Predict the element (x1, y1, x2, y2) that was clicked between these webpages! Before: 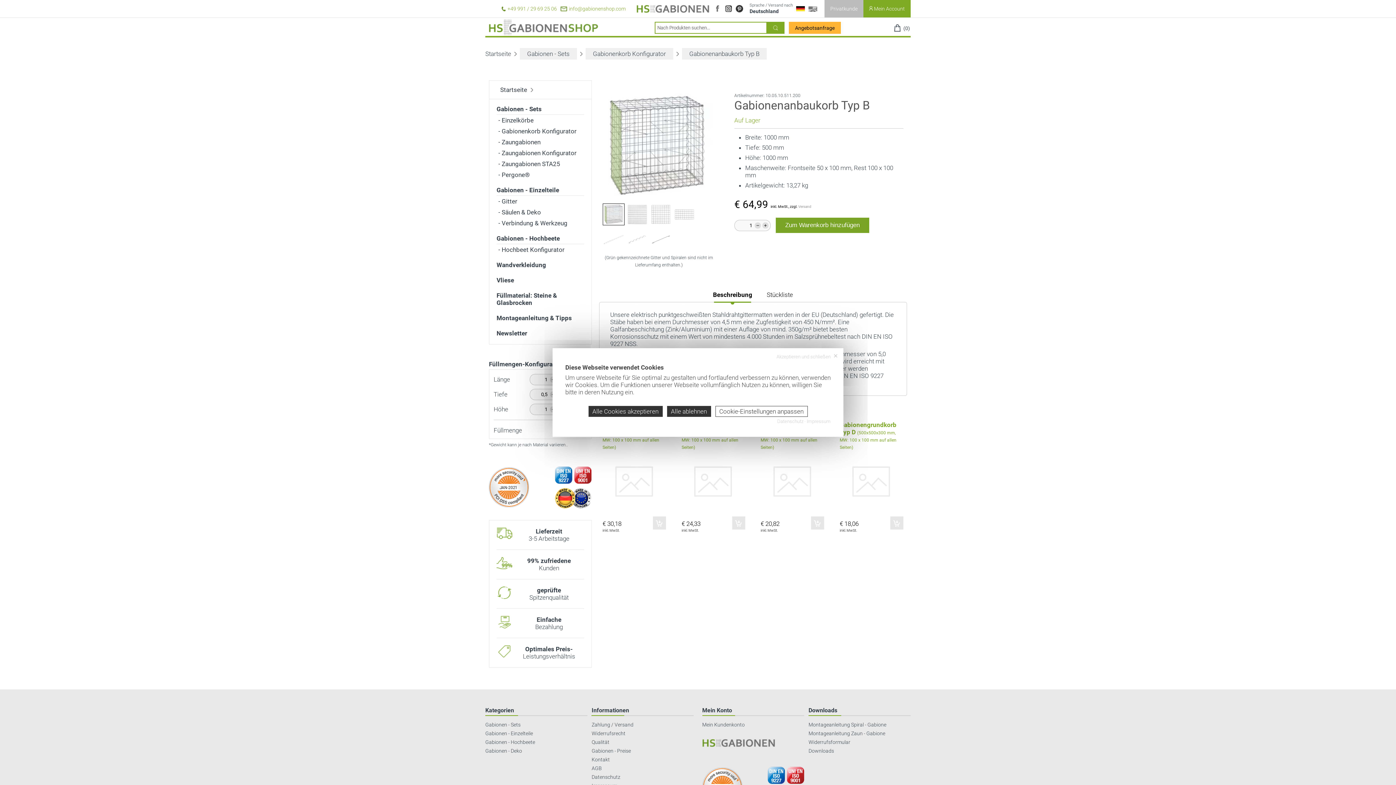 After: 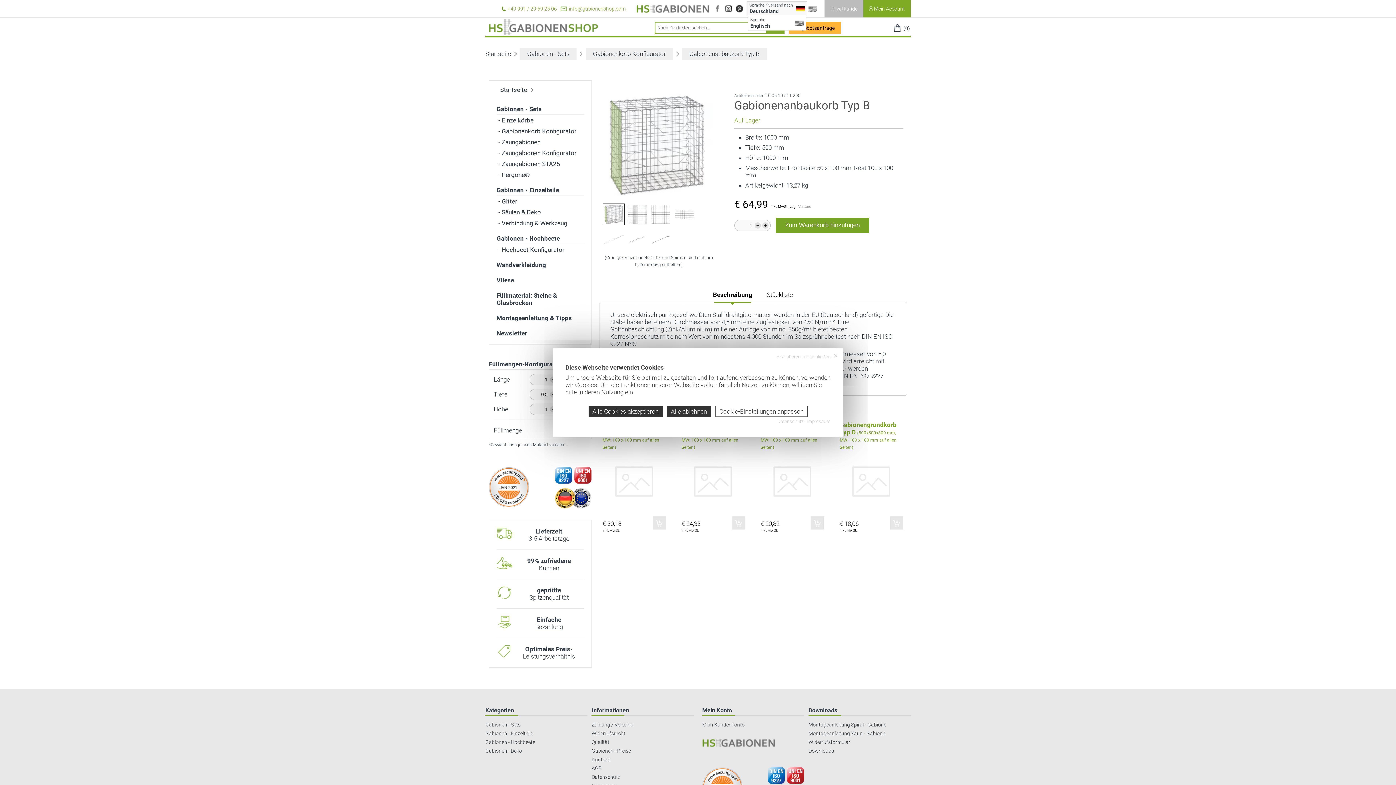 Action: label: Sprache / Versand nach
Deutschland bbox: (747, 1, 807, 16)